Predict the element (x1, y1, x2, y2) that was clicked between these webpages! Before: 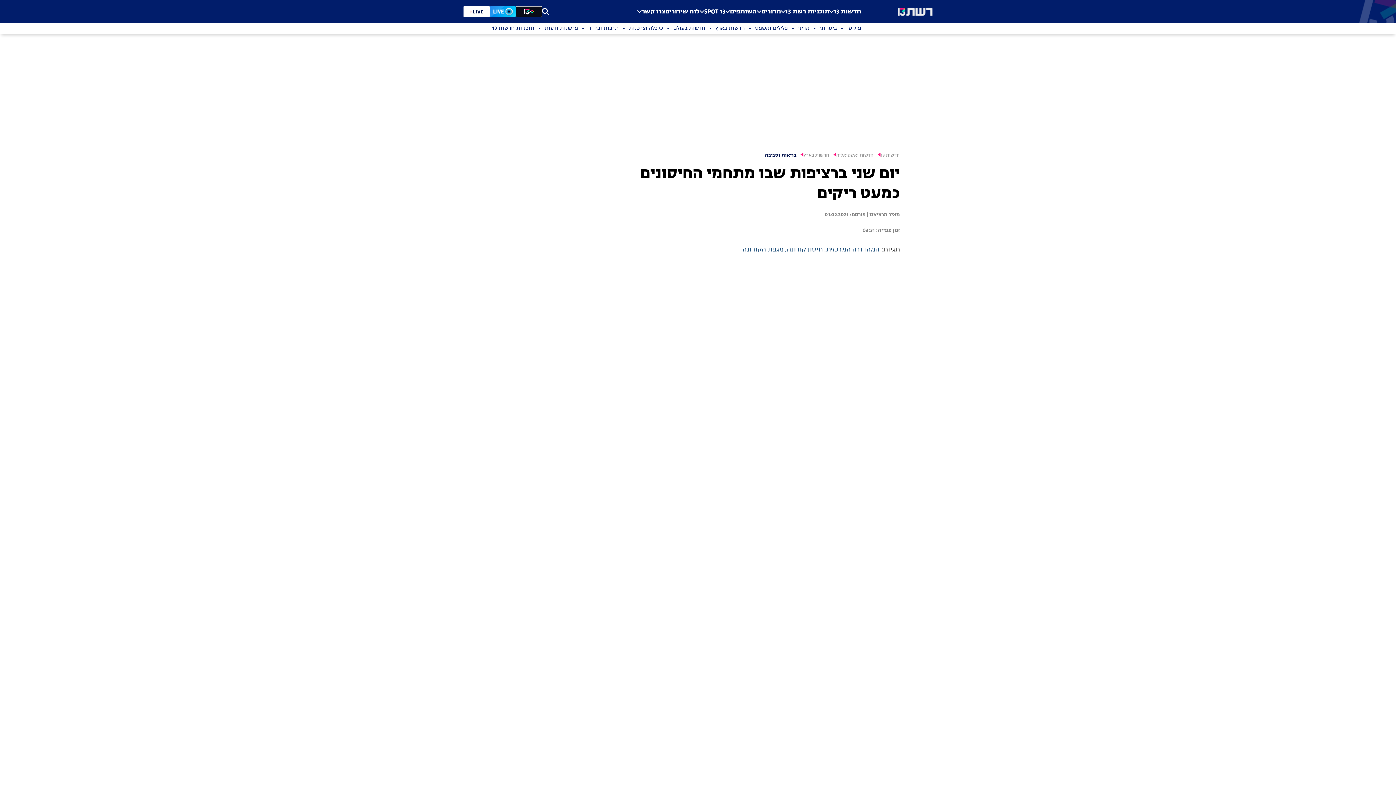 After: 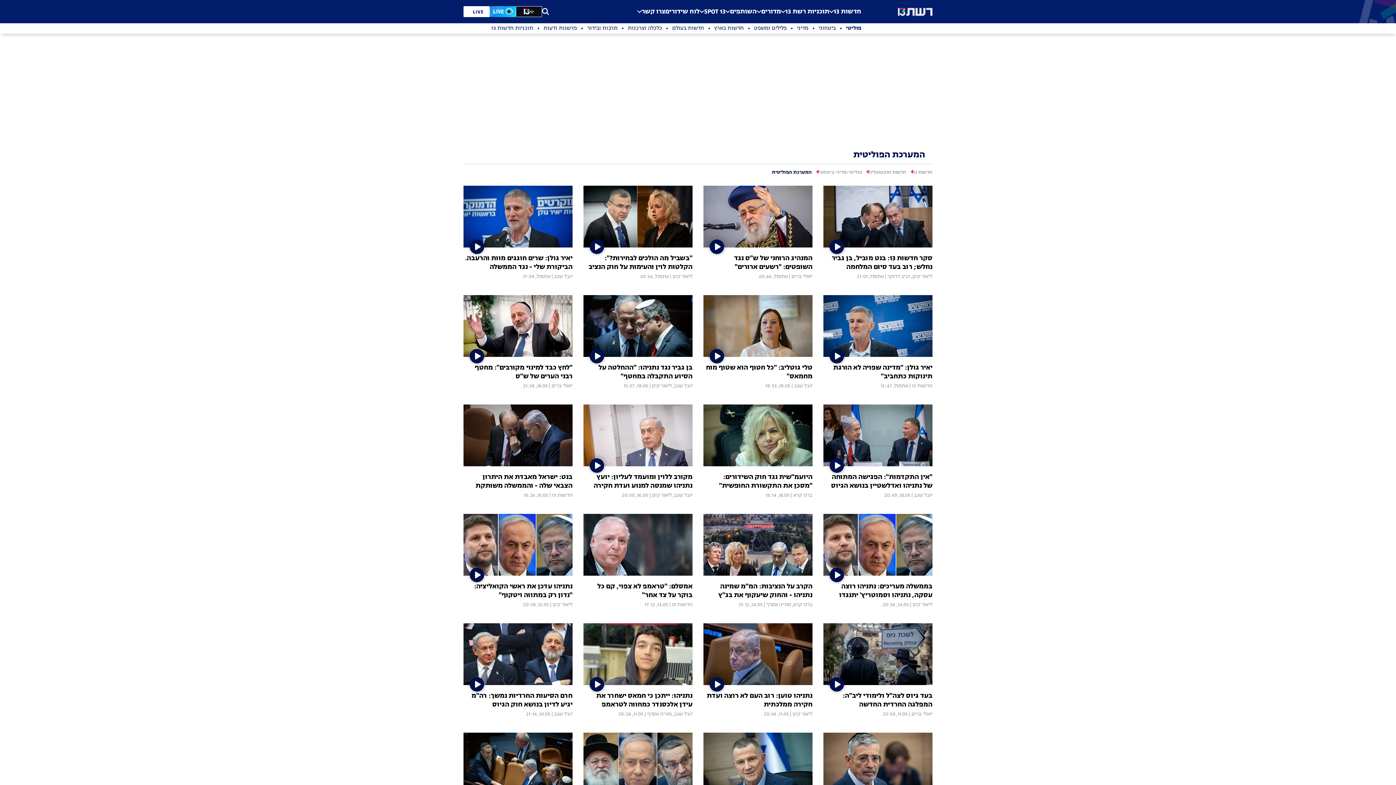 Action: bbox: (837, 25, 861, 32) label: פוליטי